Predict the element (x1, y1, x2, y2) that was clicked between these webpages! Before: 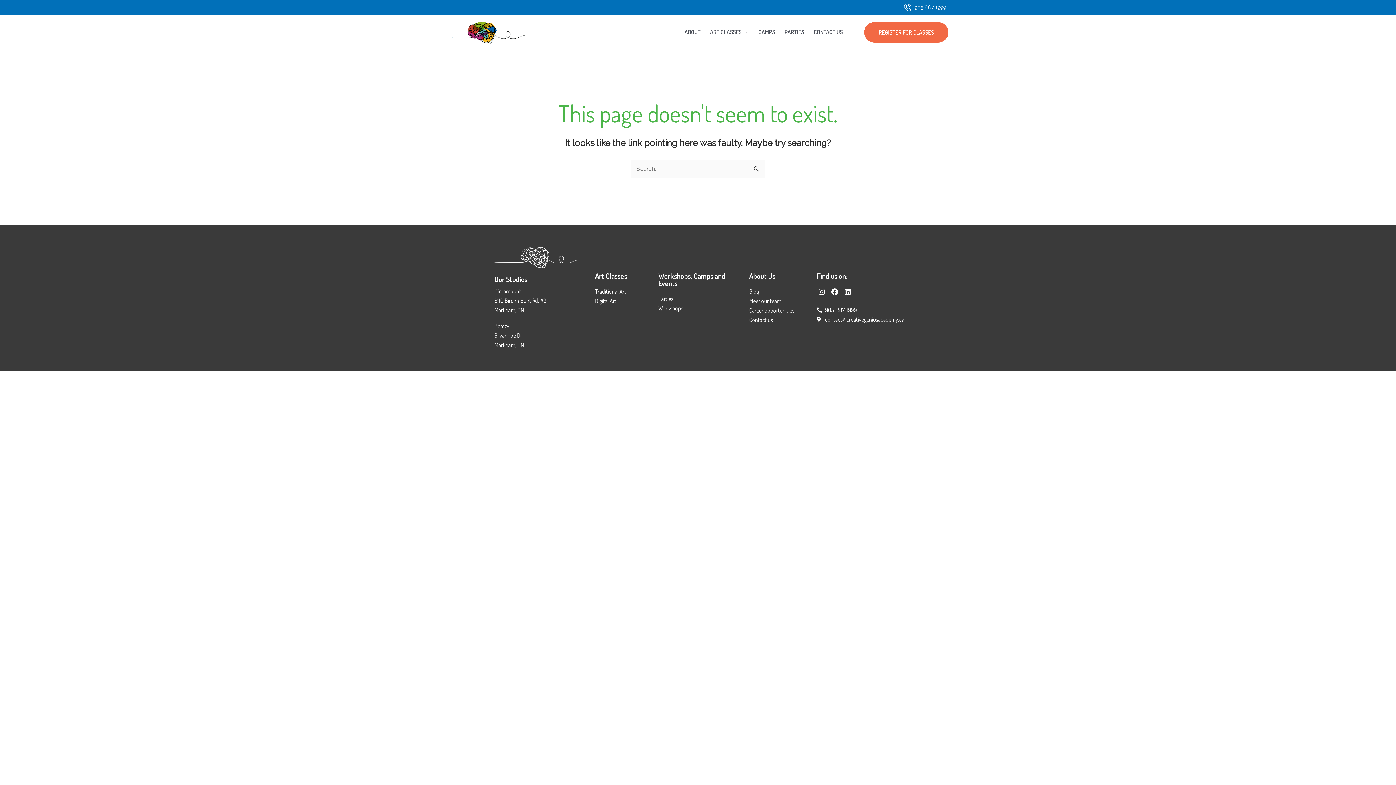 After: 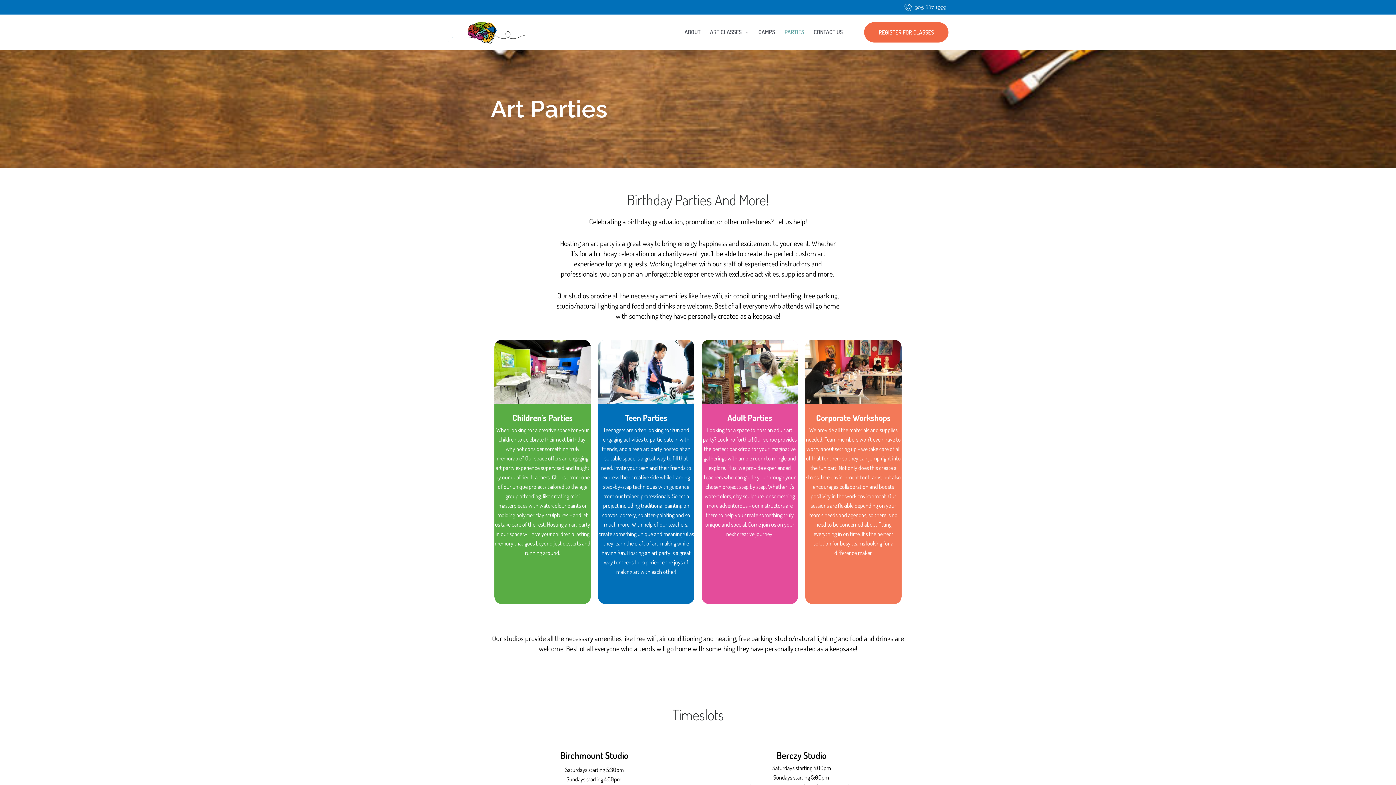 Action: label: PARTIES bbox: (780, 28, 809, 35)